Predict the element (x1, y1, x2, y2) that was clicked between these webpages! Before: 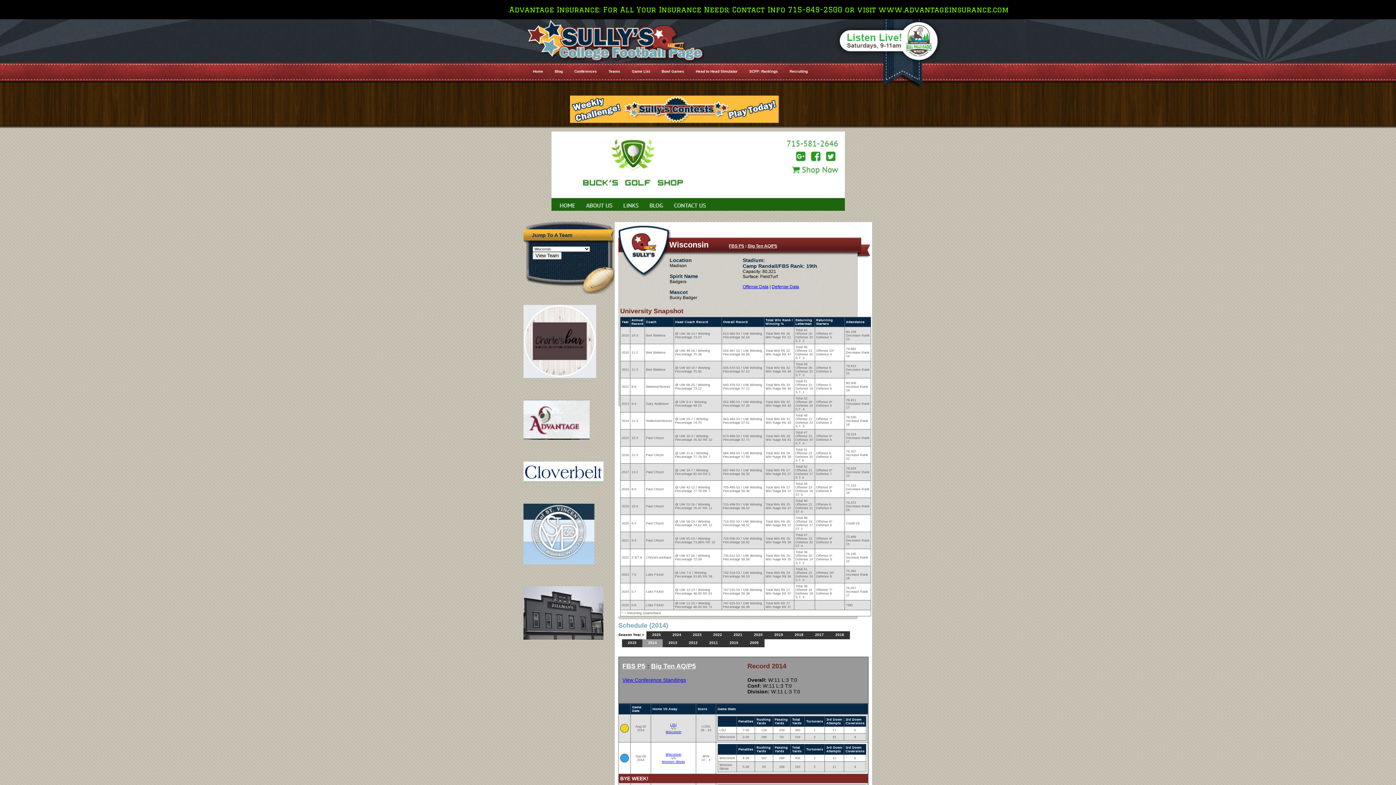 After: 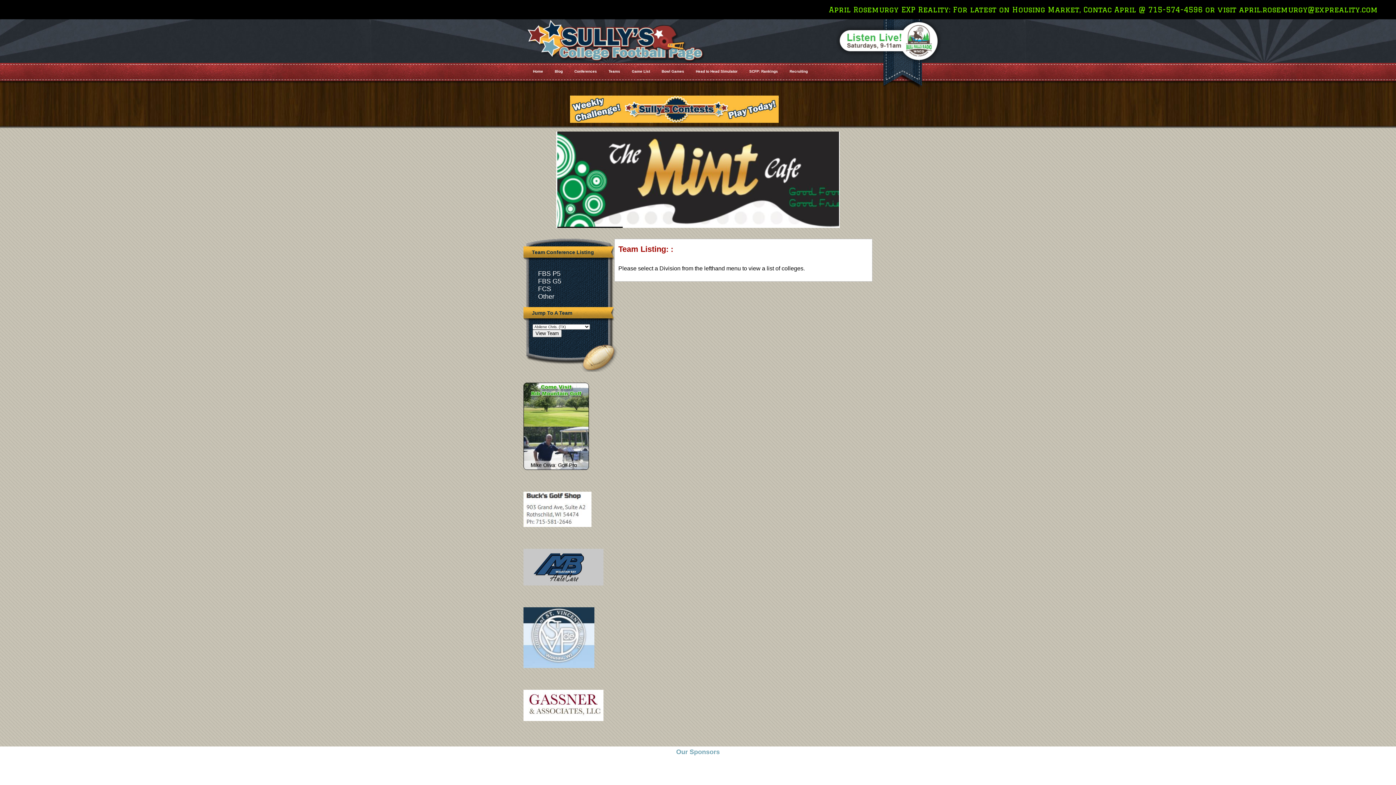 Action: bbox: (568, 62, 602, 81) label: Conferences